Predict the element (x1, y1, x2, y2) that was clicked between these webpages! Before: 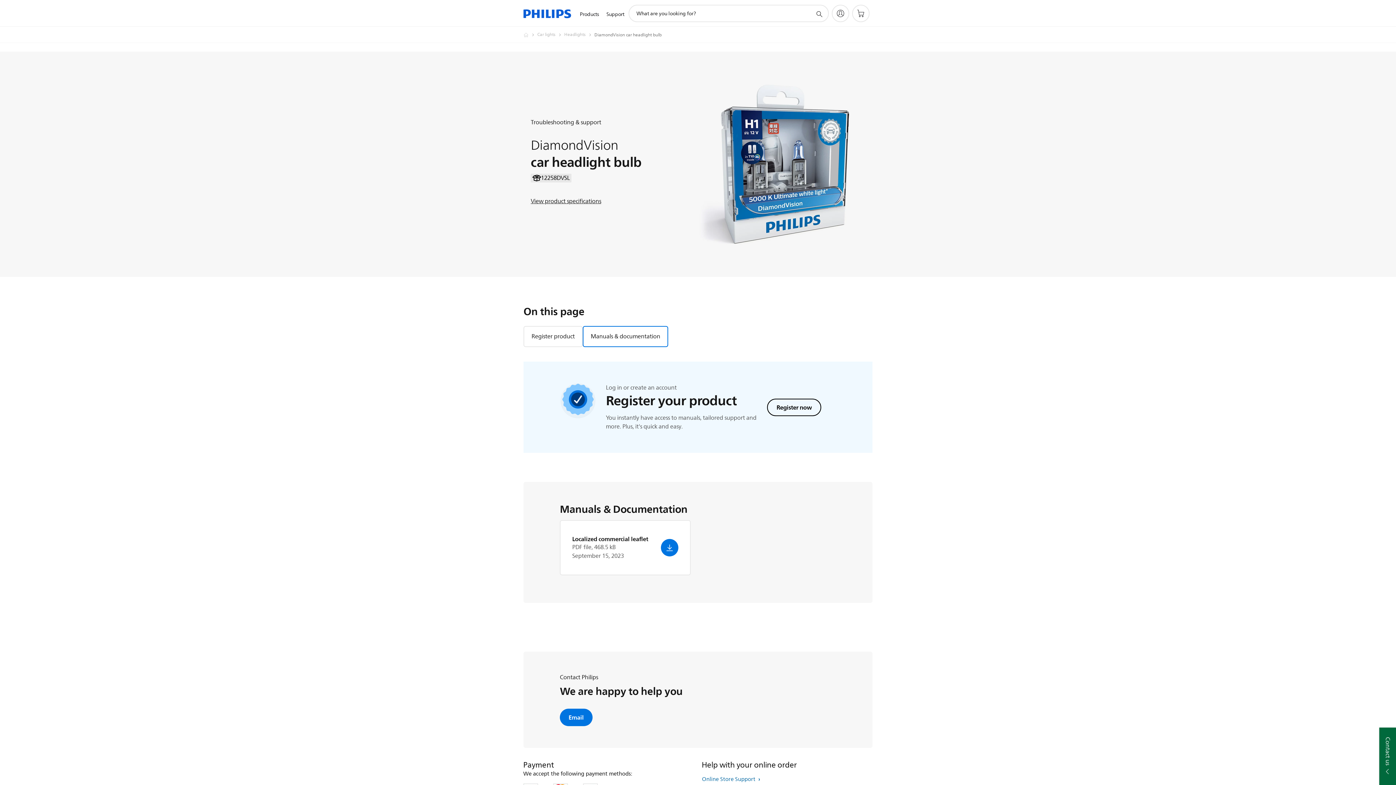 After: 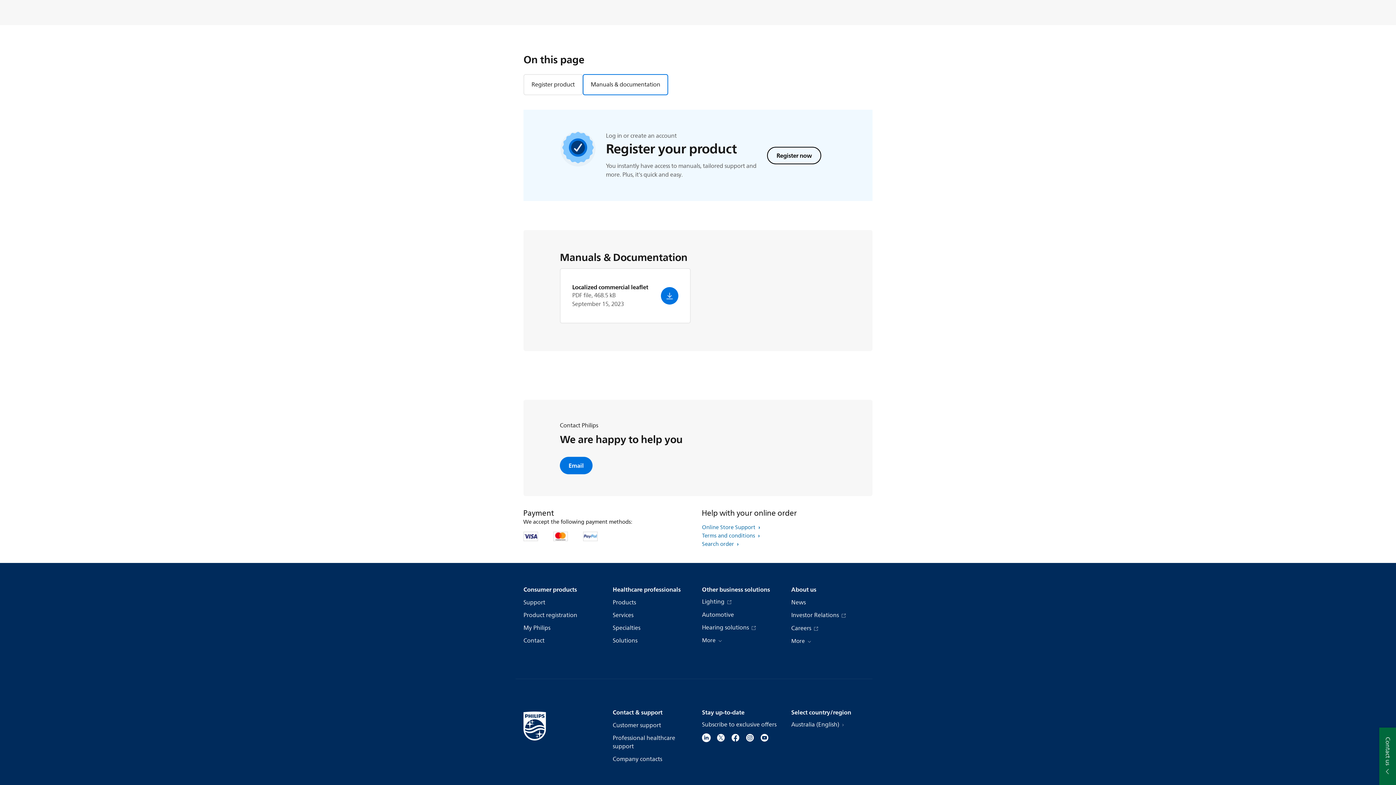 Action: label: Manuals & documentation bbox: (582, 326, 668, 347)